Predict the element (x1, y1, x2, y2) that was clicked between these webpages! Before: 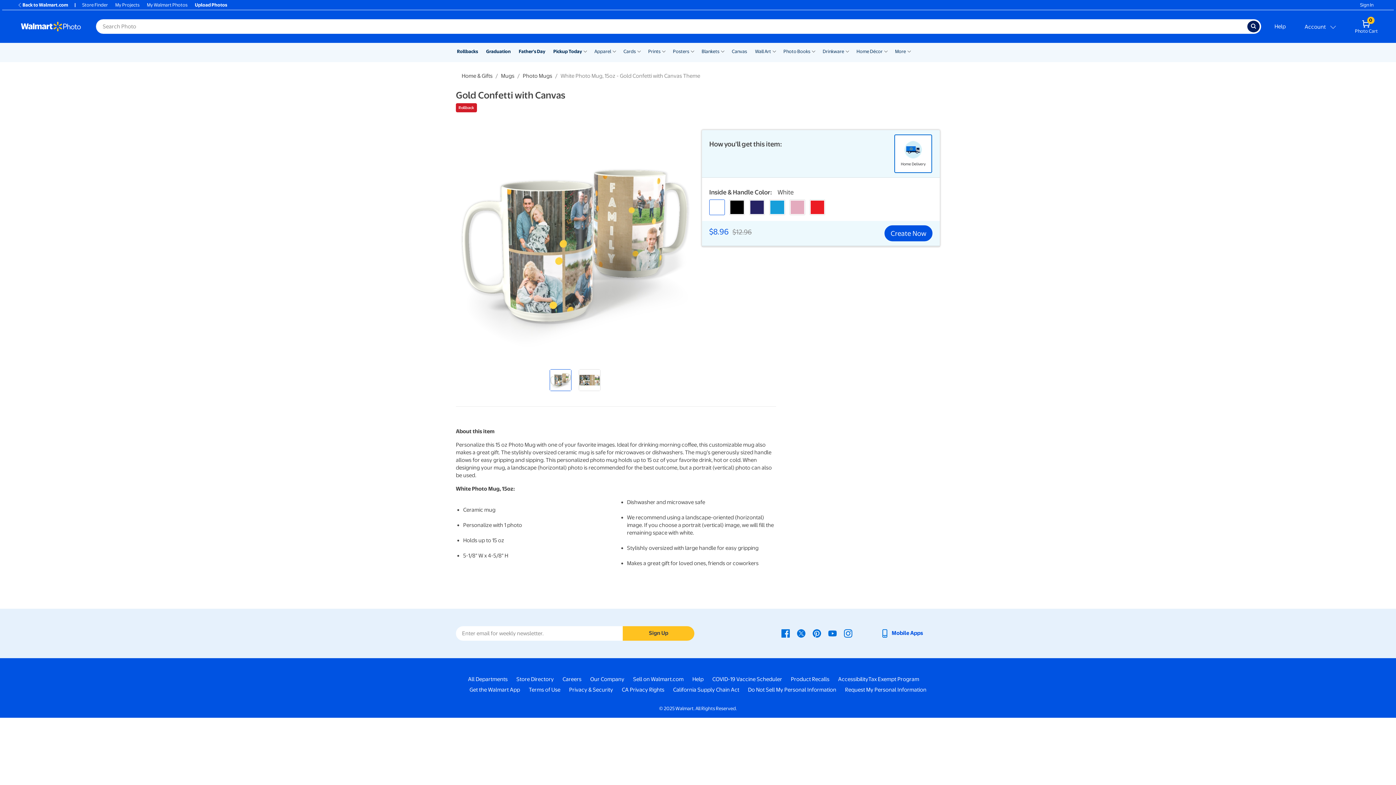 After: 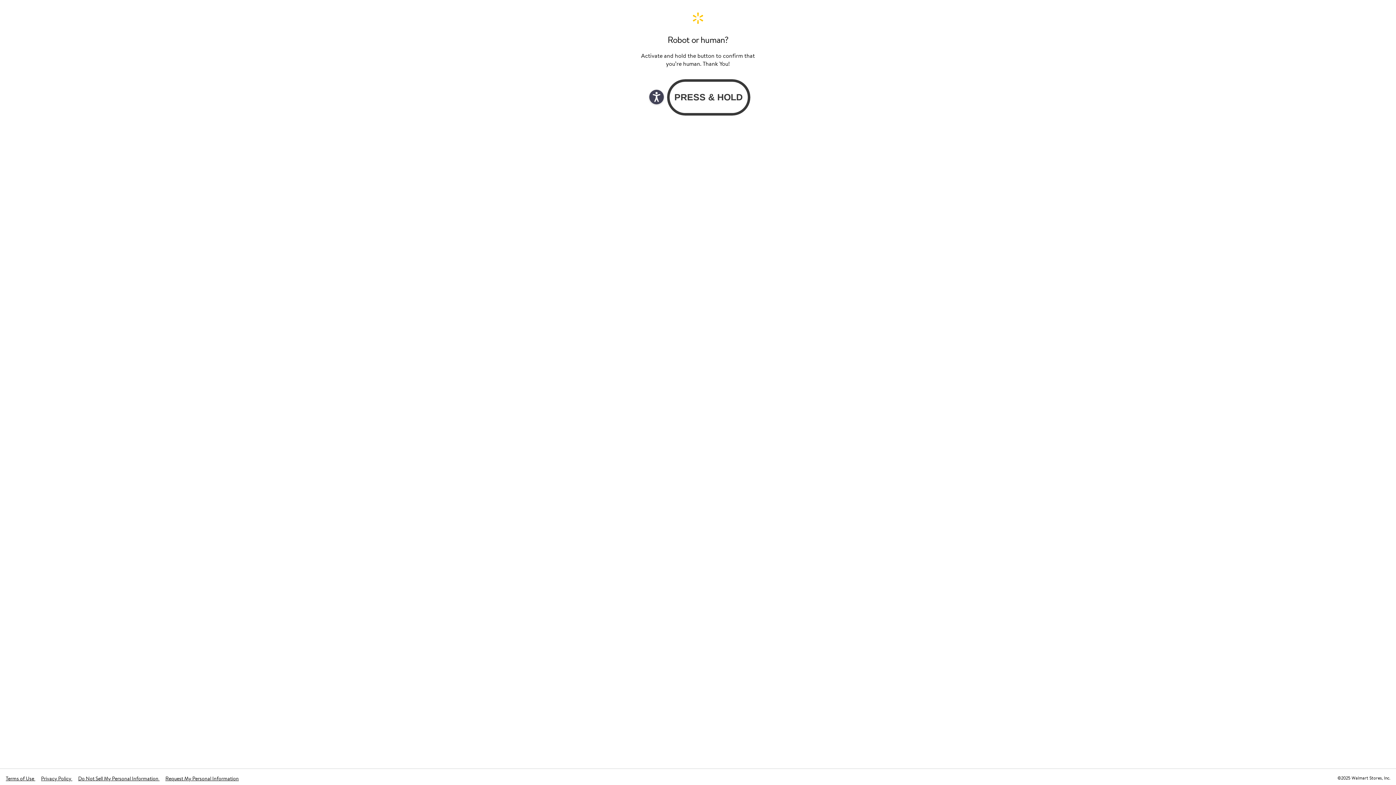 Action: bbox: (712, 675, 782, 683) label: COVID-19 Vaccine Scheduler